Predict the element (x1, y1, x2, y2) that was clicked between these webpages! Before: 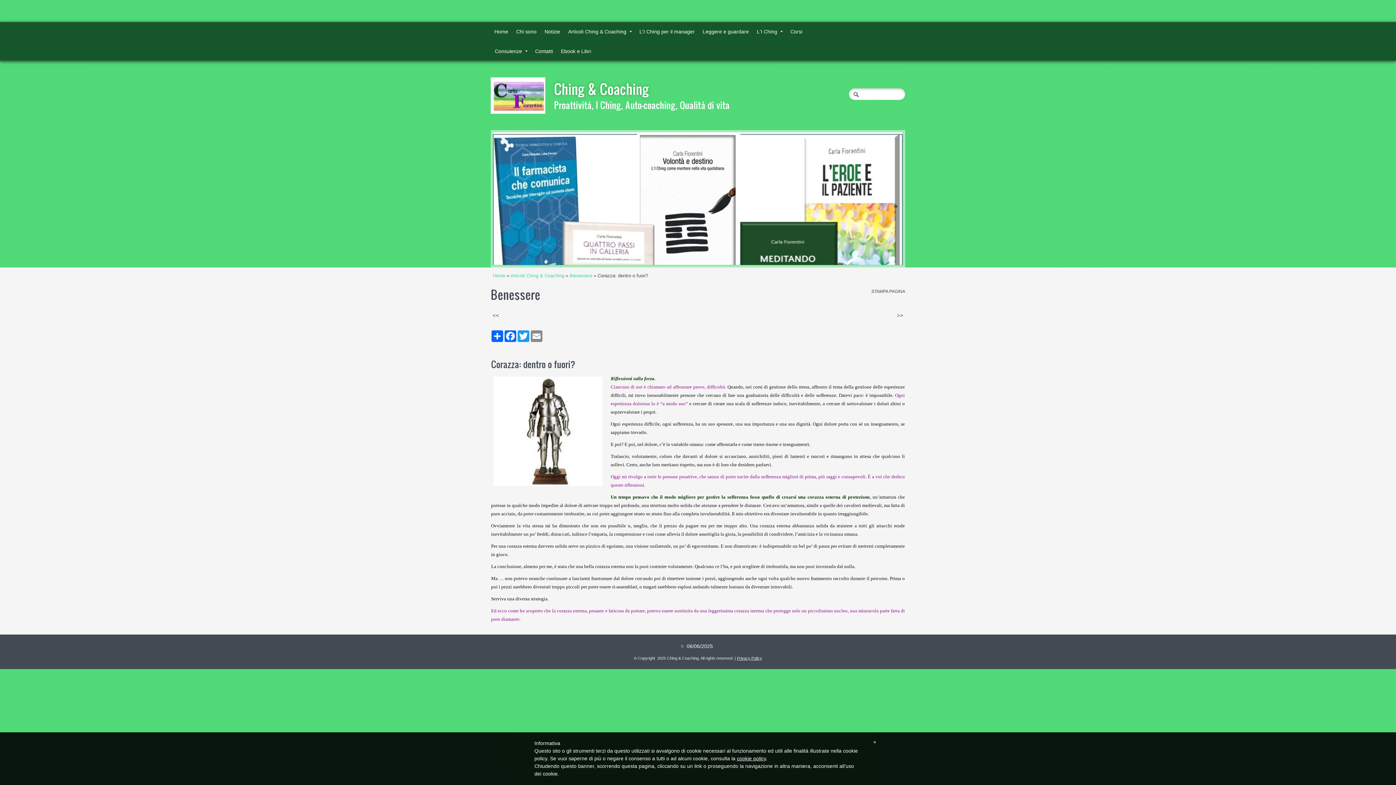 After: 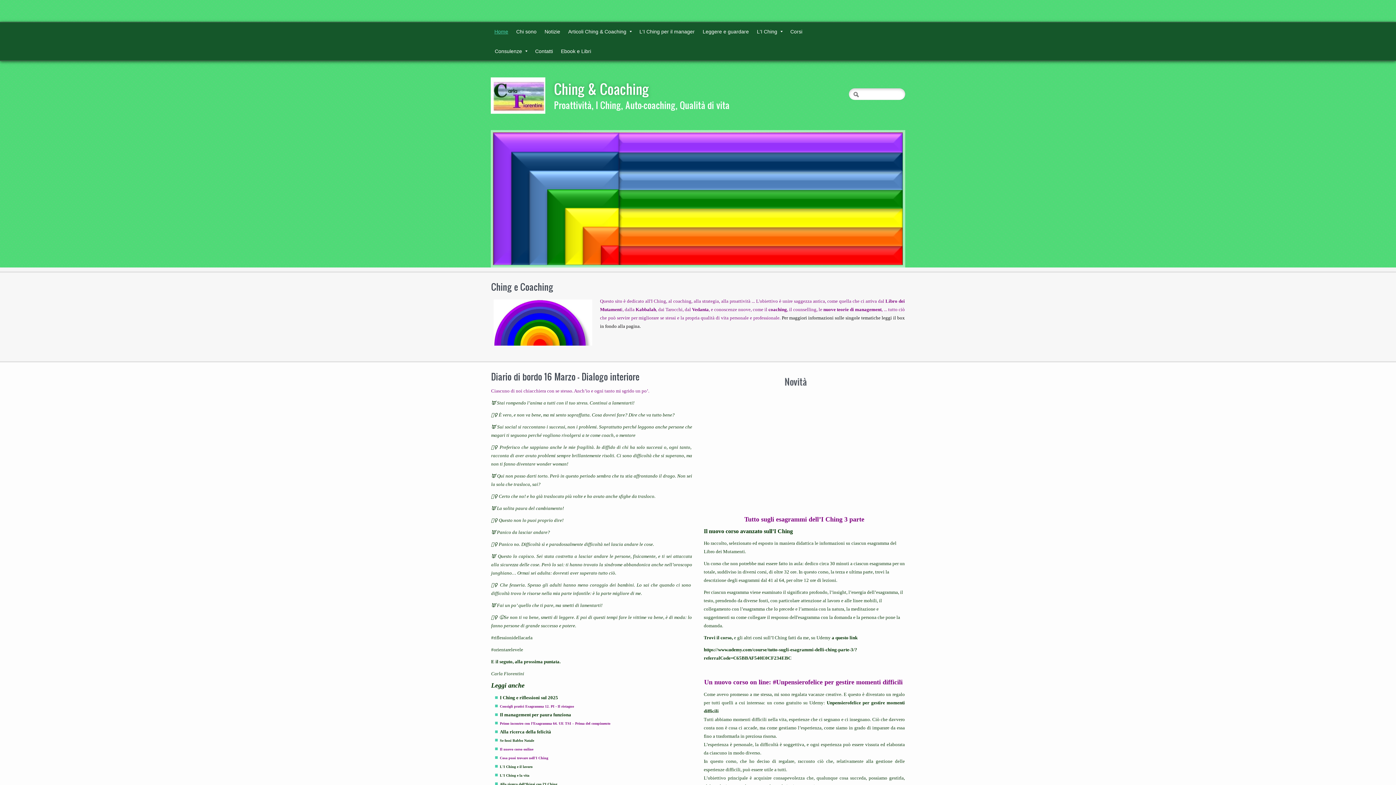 Action: bbox: (490, 77, 545, 113)